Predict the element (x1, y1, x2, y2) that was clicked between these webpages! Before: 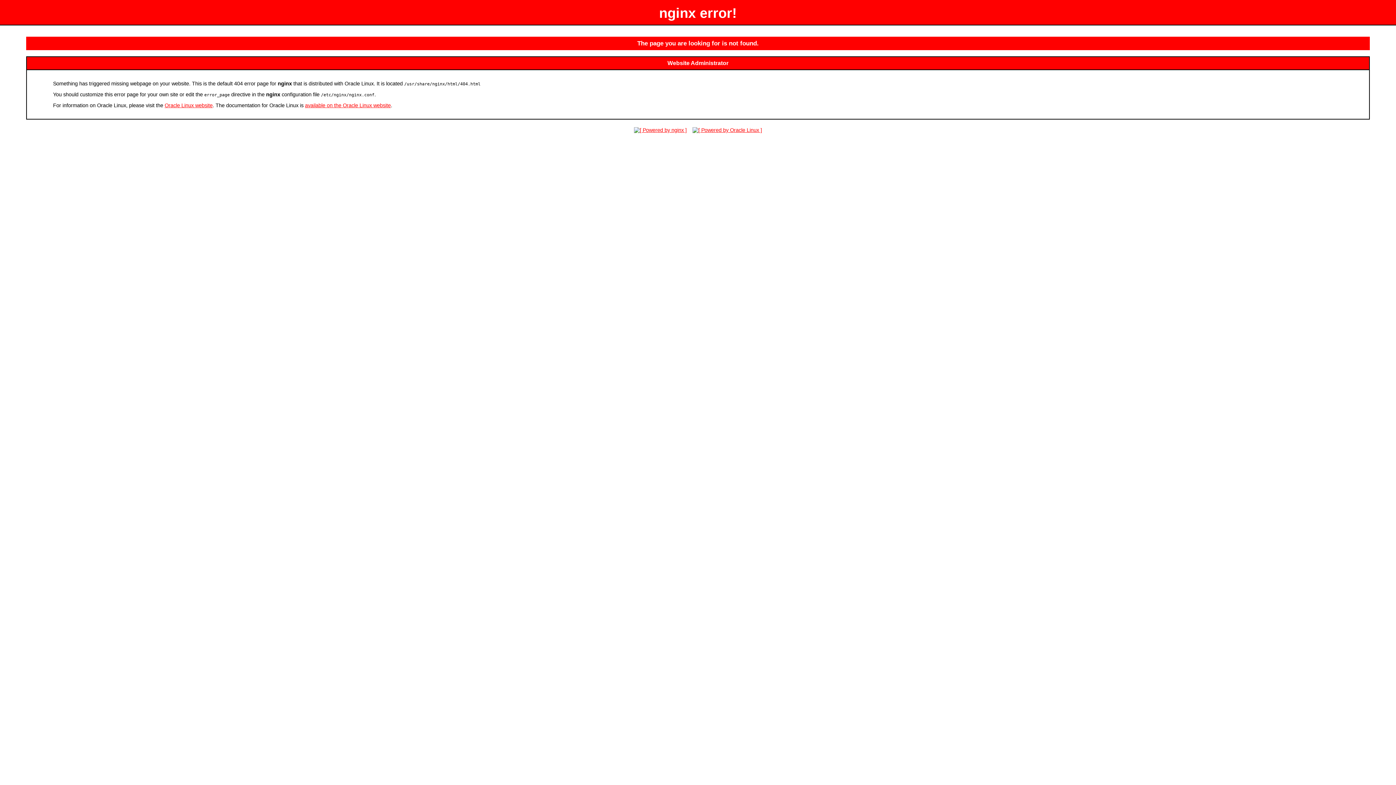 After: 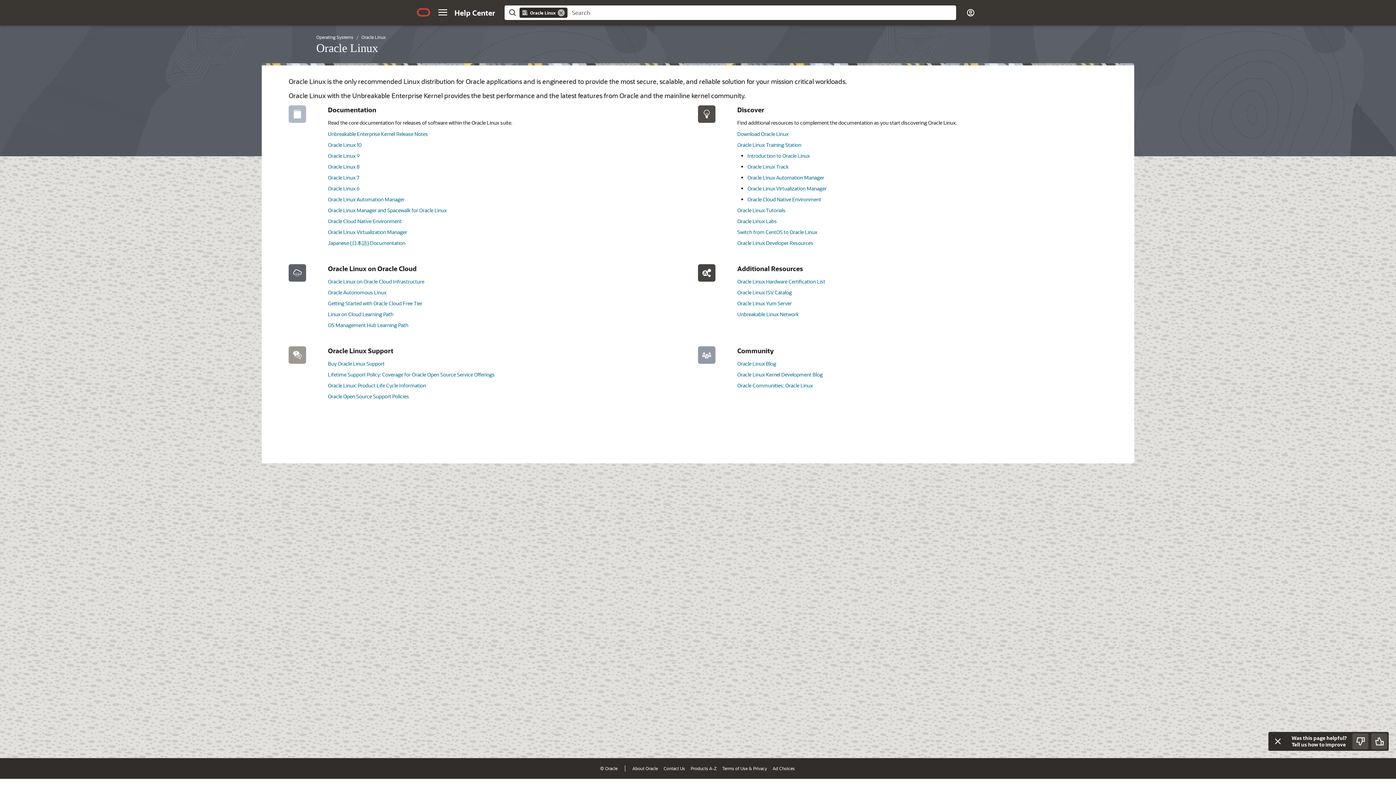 Action: bbox: (305, 102, 390, 108) label: available on the Oracle Linux website